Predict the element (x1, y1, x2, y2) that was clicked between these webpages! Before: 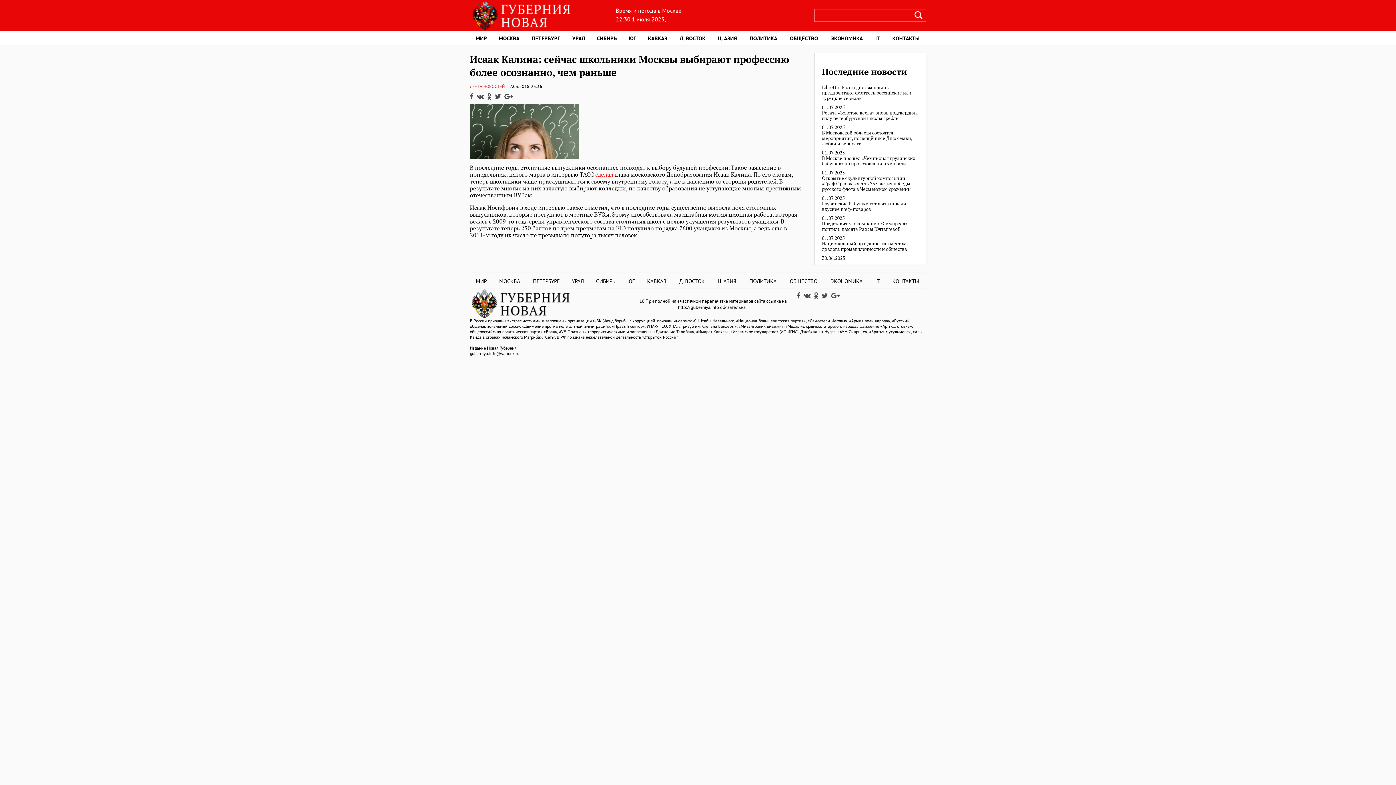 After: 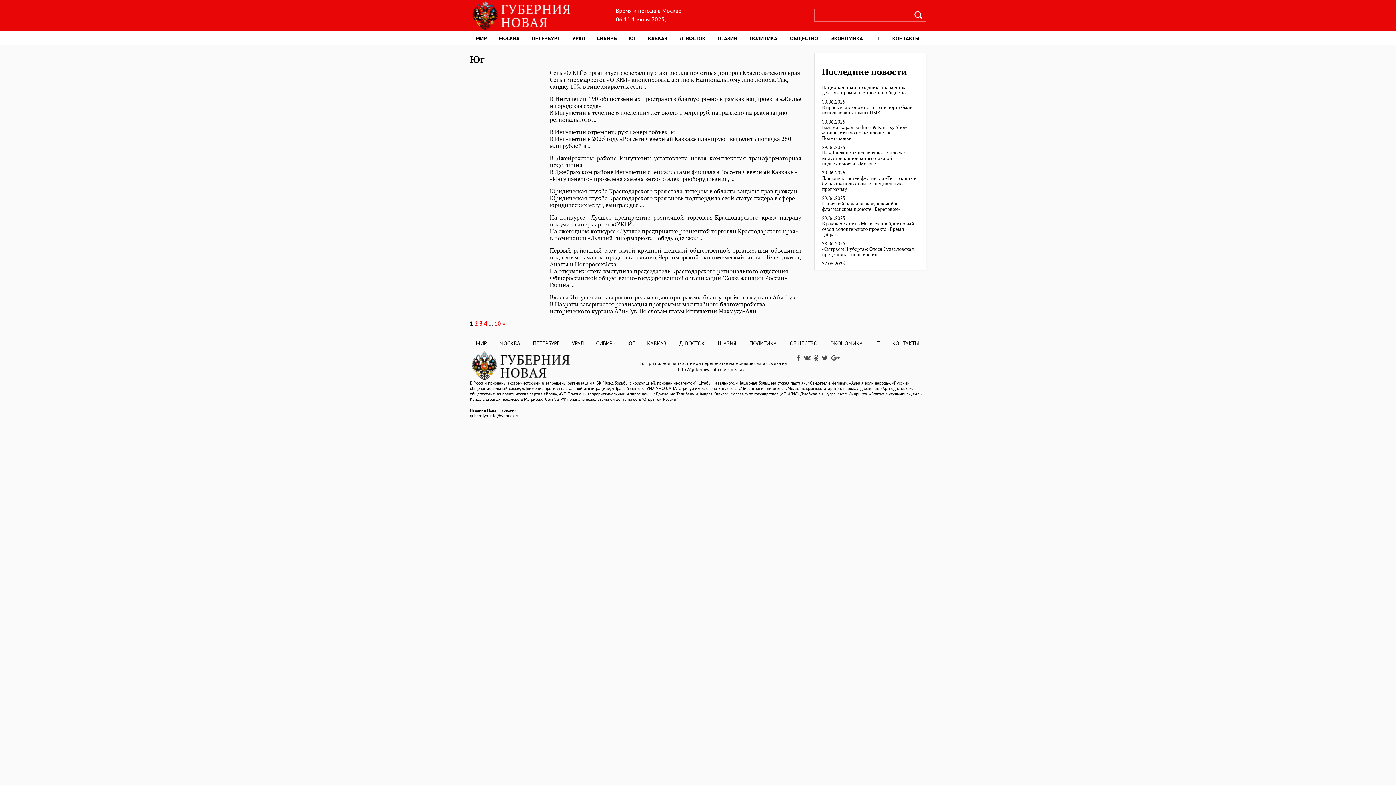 Action: bbox: (623, 31, 642, 45) label: ЮГ